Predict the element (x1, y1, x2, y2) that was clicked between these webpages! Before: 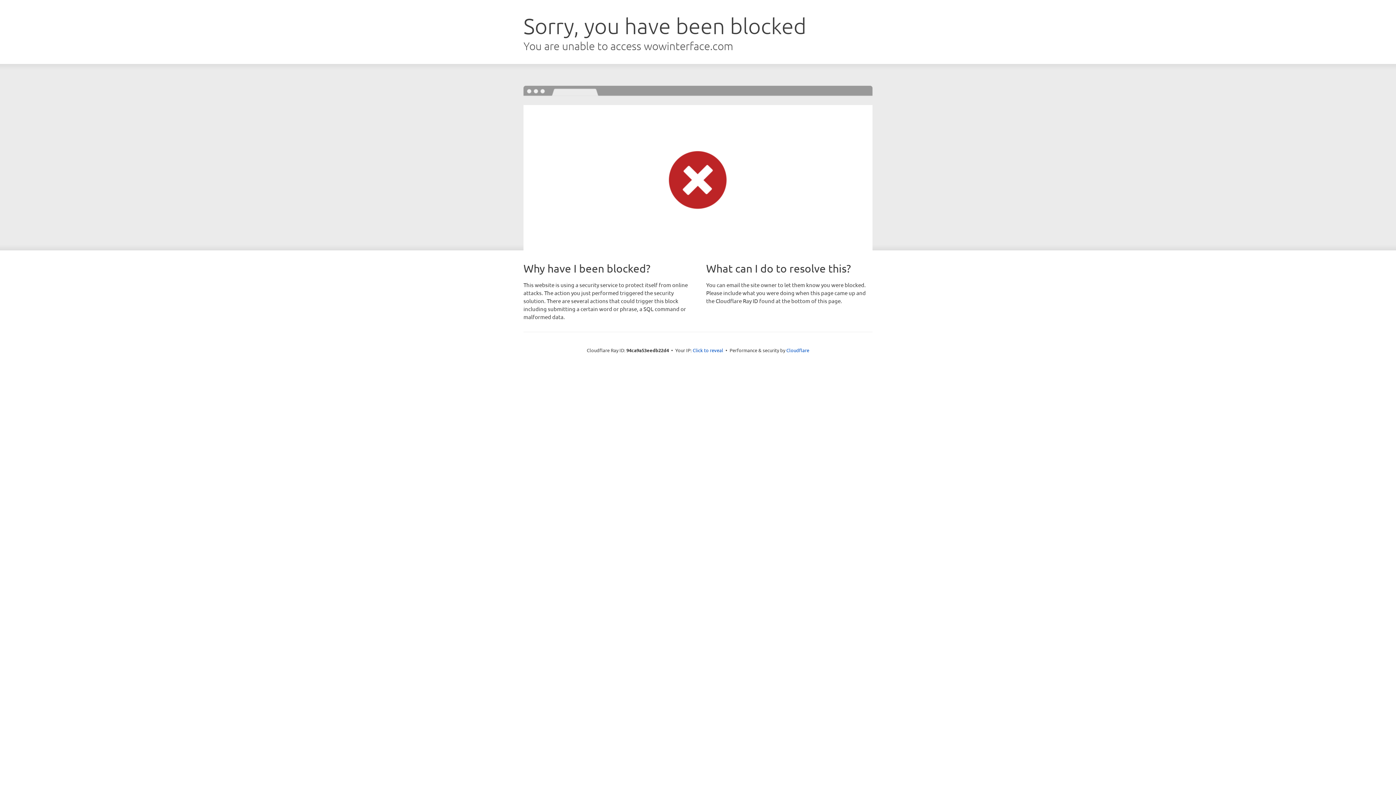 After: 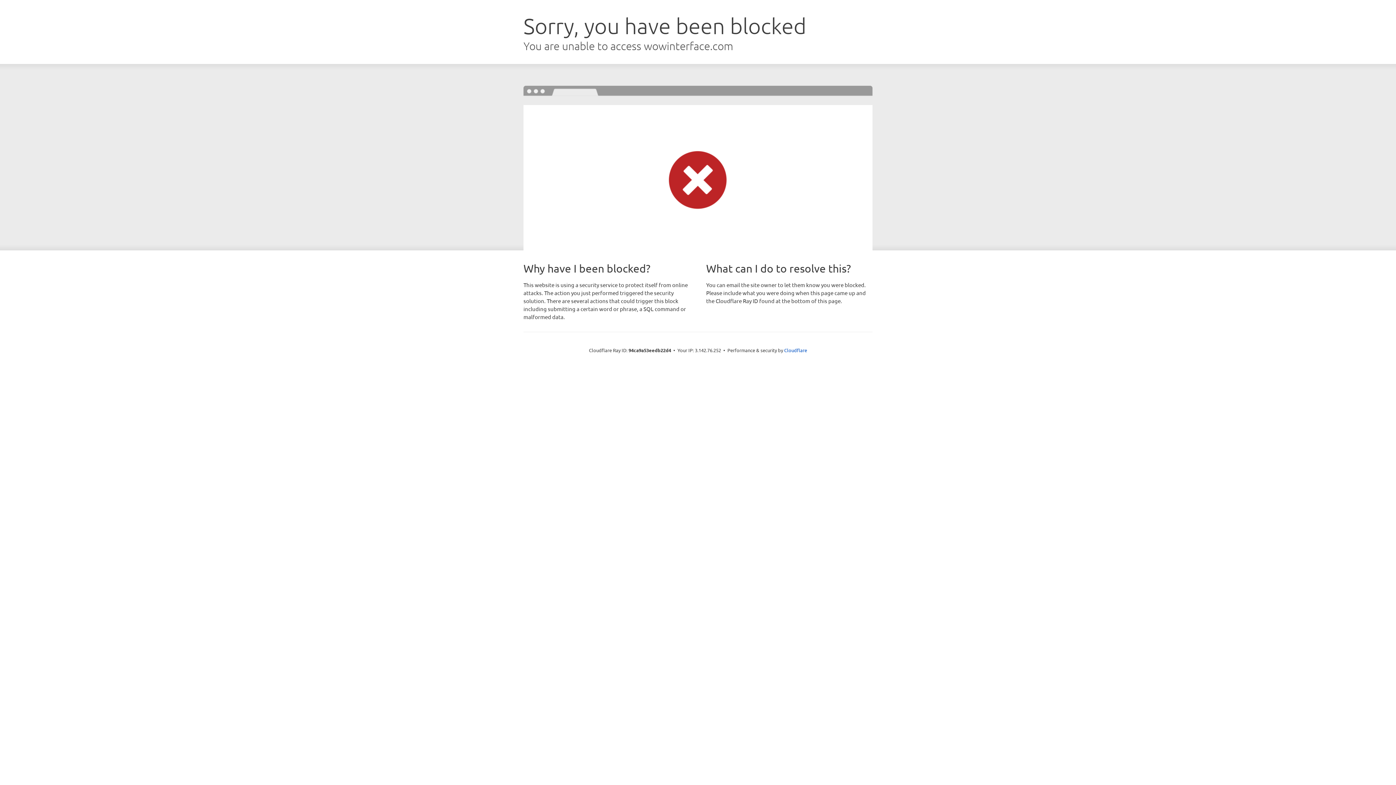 Action: label: Click to reveal bbox: (692, 346, 723, 353)